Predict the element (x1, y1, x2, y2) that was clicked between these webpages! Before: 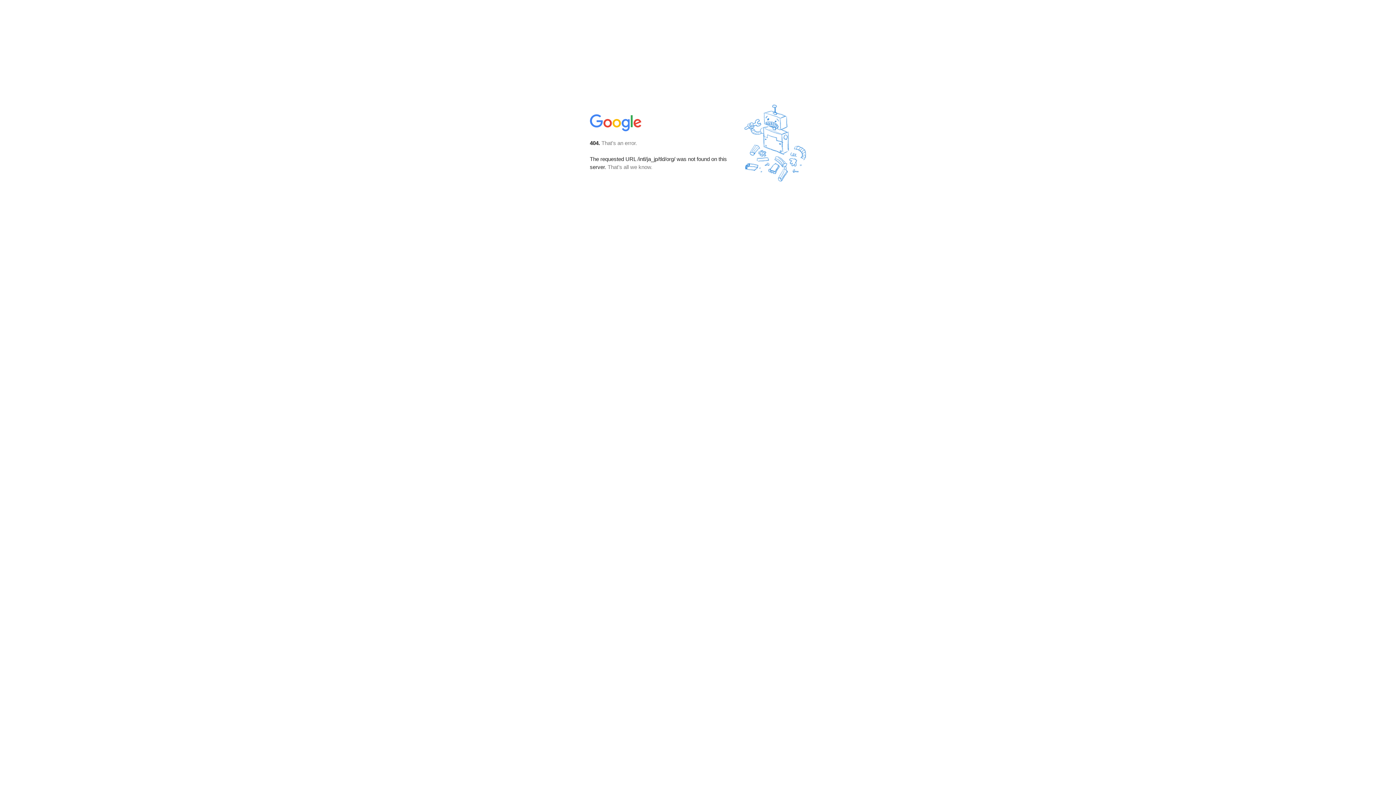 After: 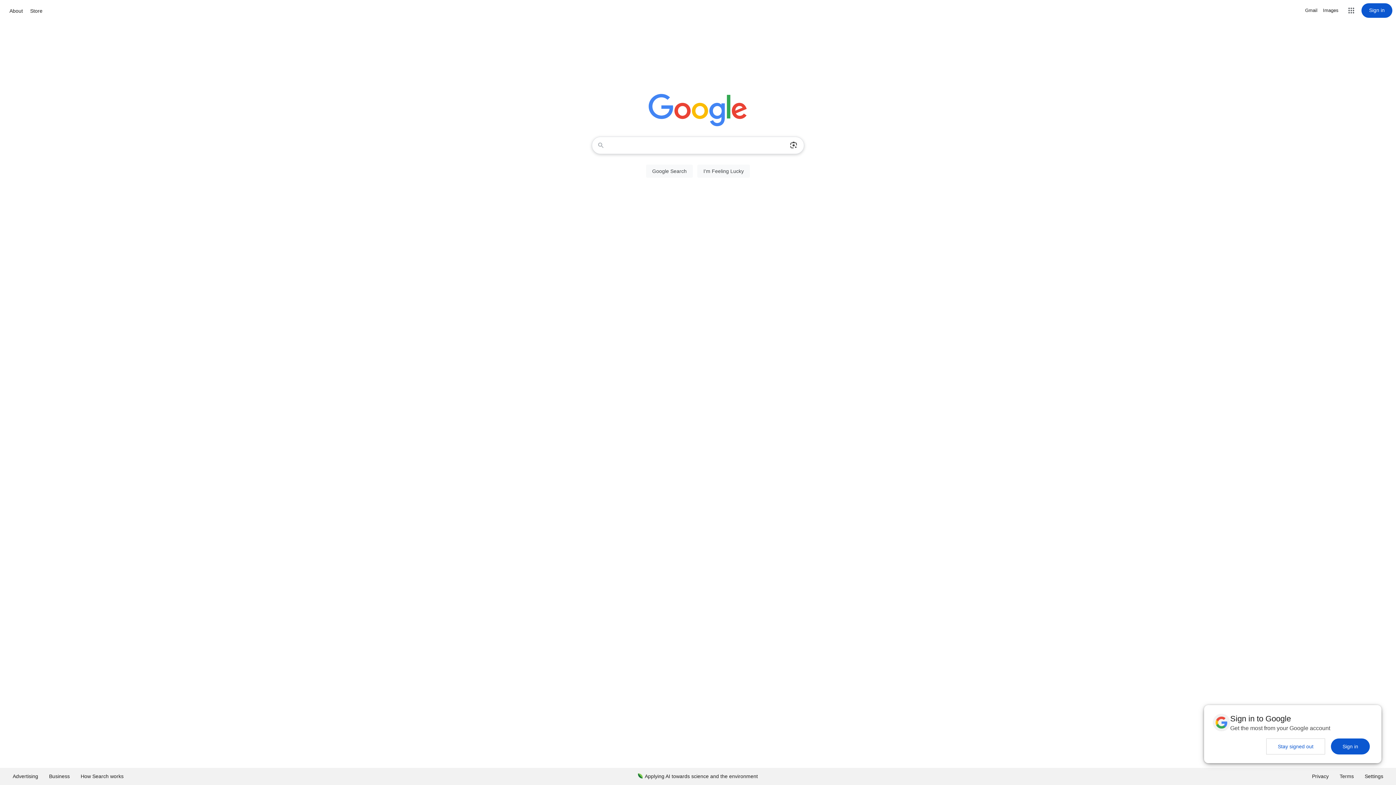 Action: bbox: (590, 127, 642, 134)